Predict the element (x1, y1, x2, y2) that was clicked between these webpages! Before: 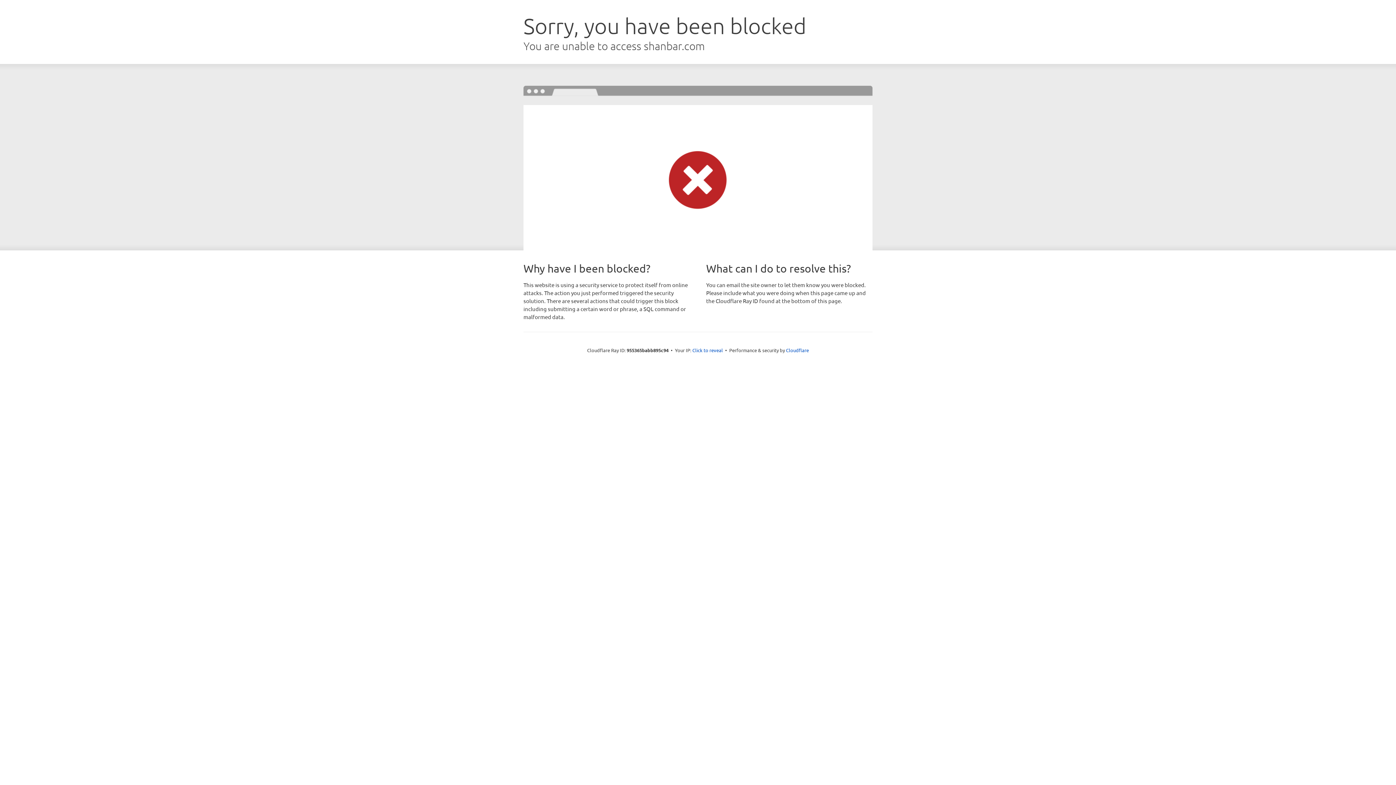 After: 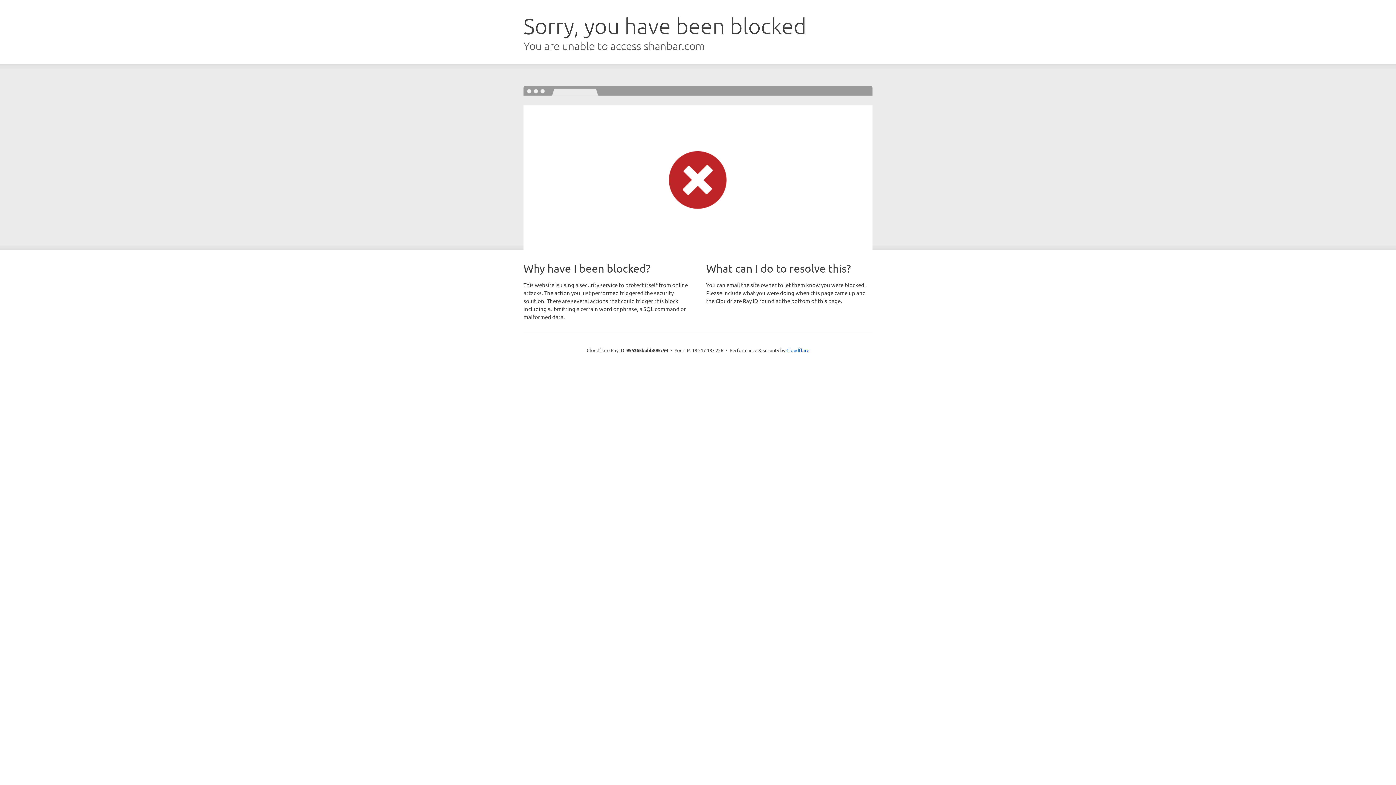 Action: bbox: (692, 346, 723, 353) label: Click to reveal